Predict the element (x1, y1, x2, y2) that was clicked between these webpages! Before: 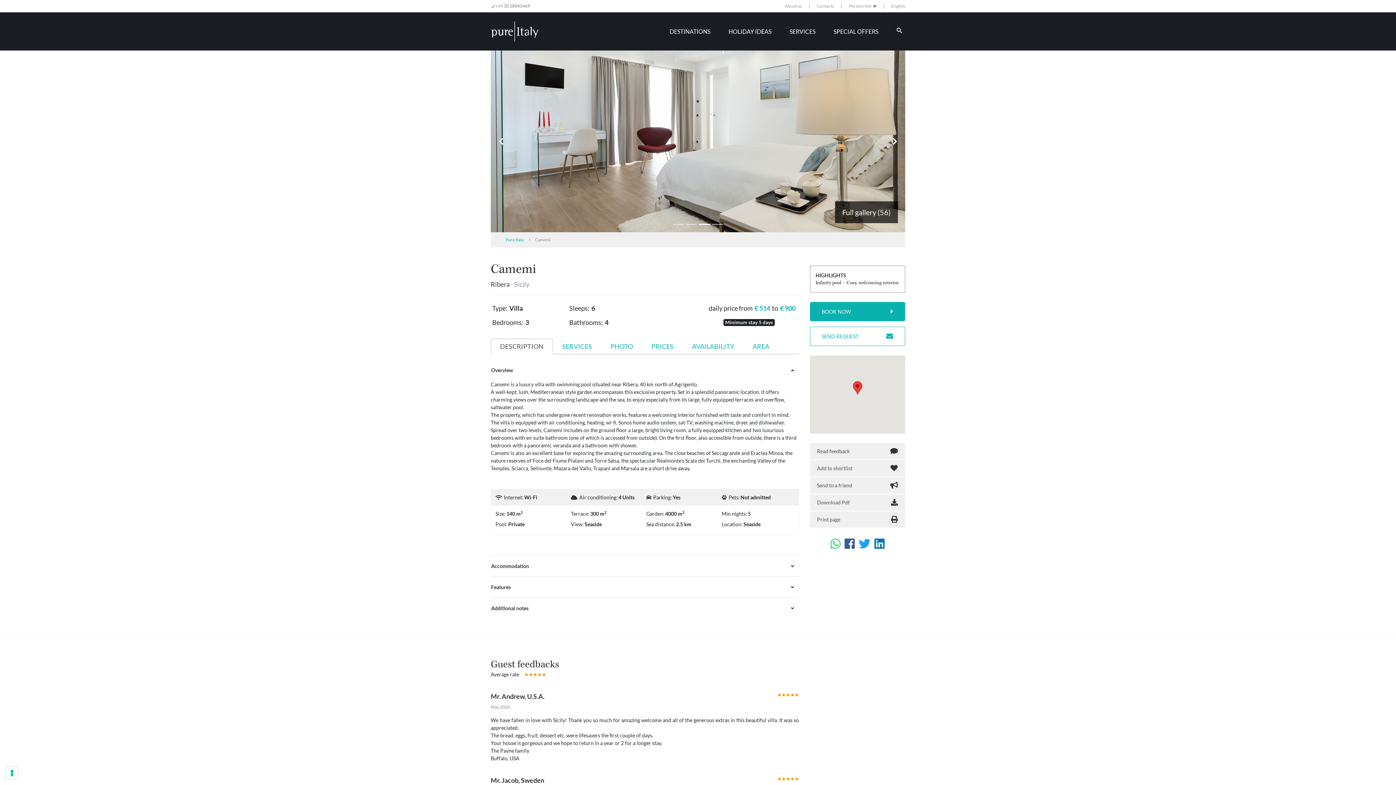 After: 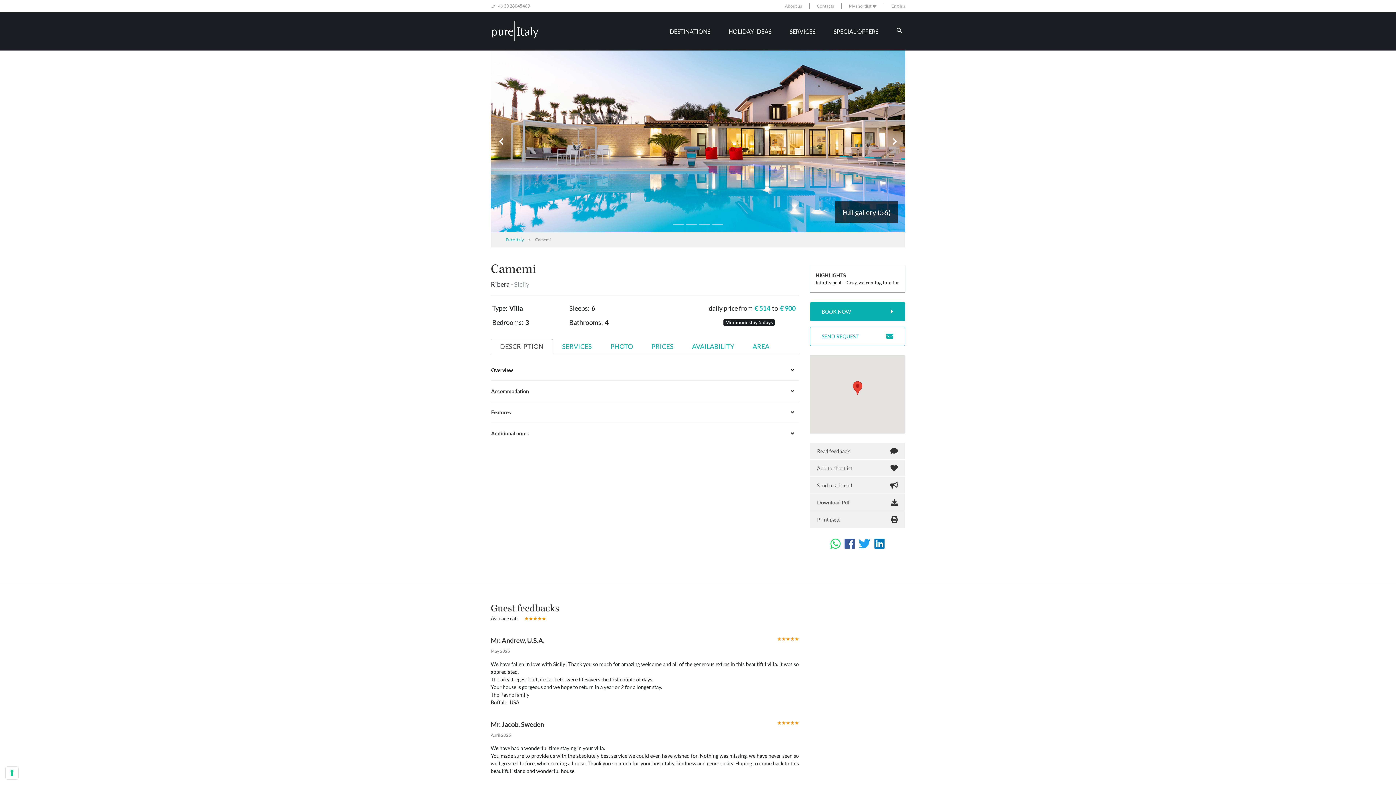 Action: bbox: (490, 360, 799, 380) label: Overview